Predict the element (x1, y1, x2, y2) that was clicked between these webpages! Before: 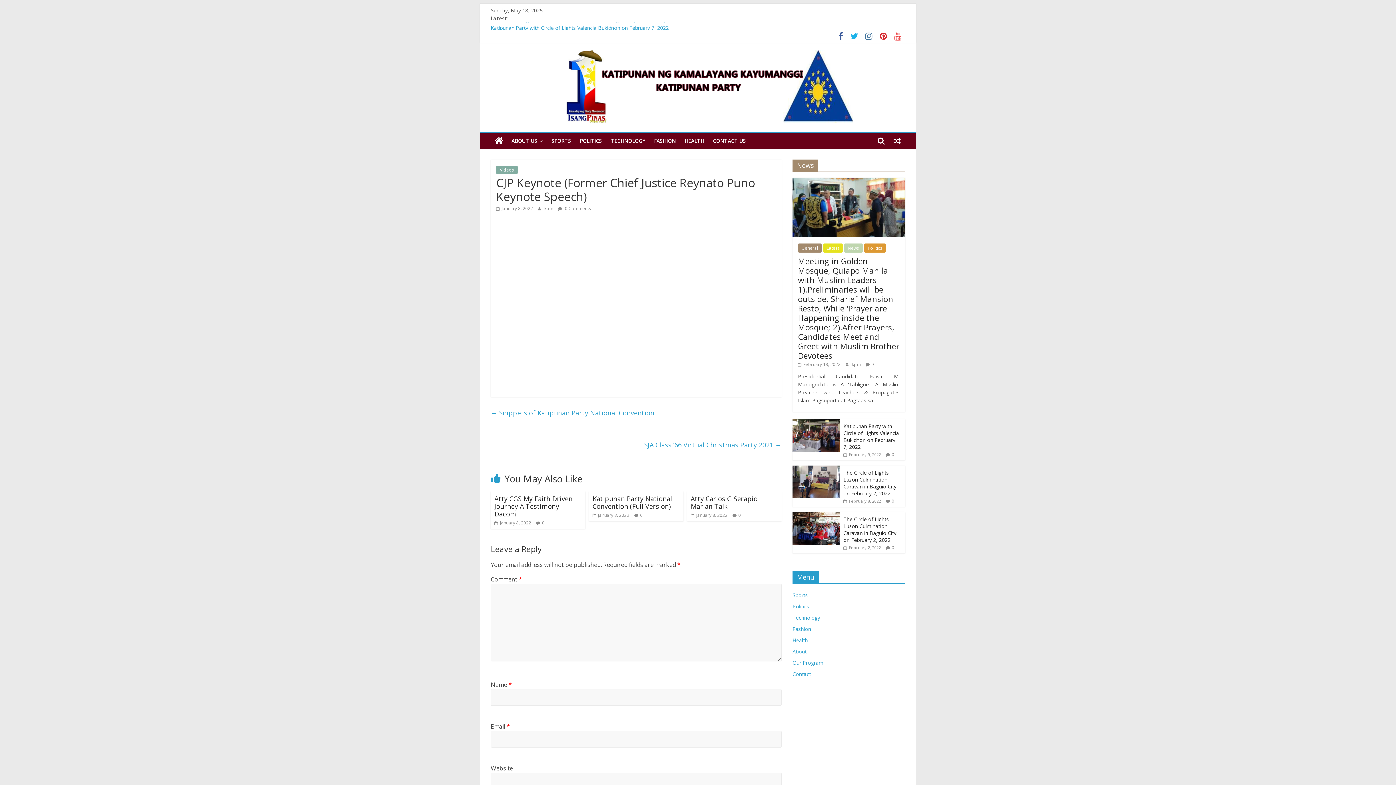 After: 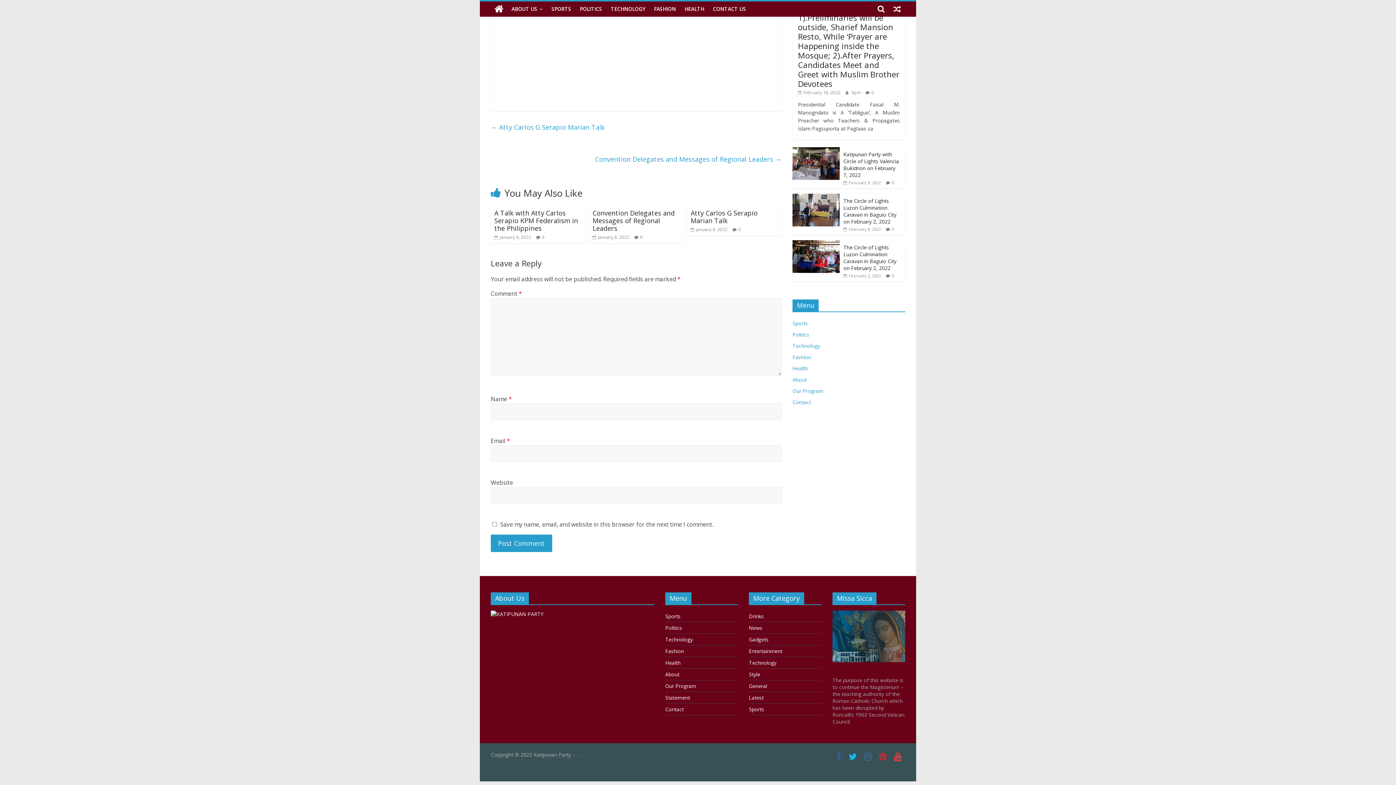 Action: label: 0 bbox: (640, 512, 642, 518)